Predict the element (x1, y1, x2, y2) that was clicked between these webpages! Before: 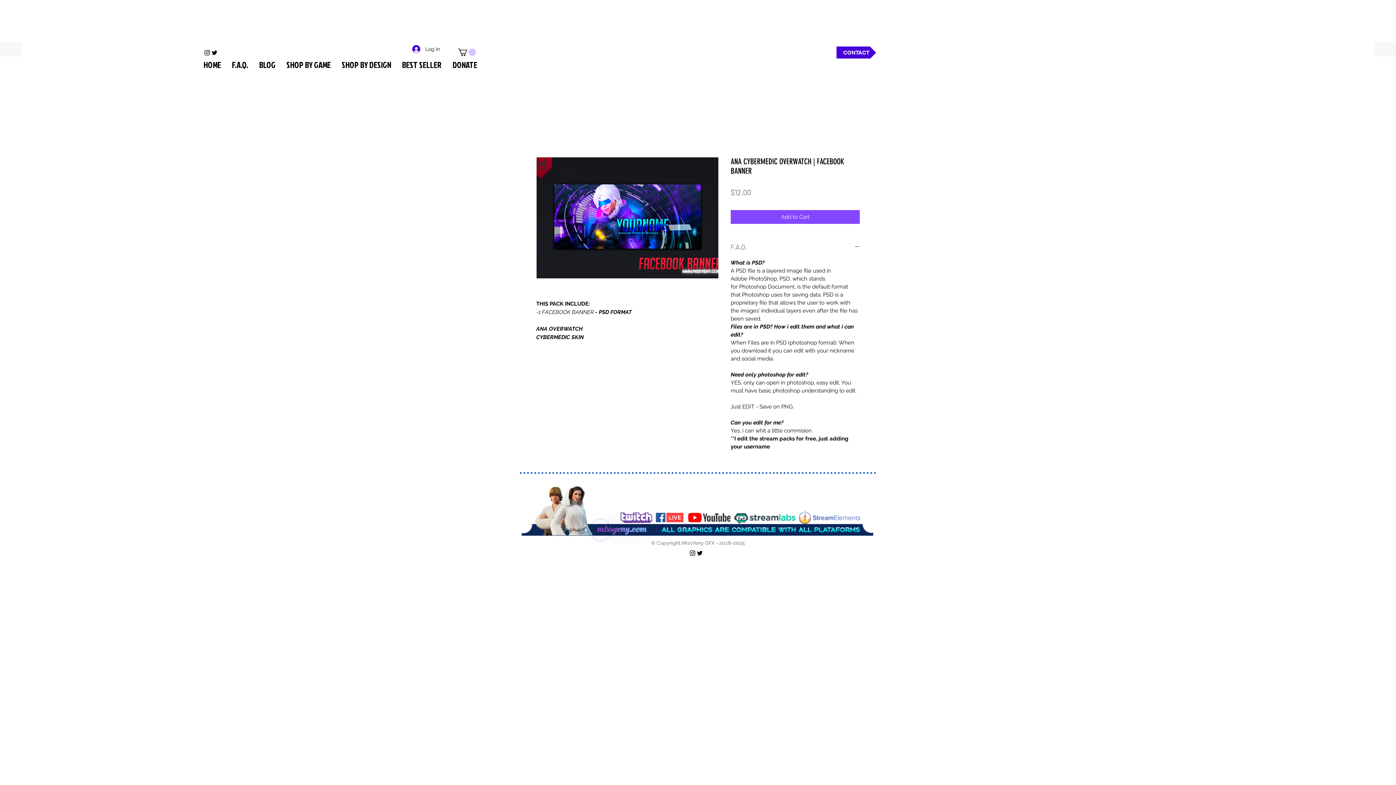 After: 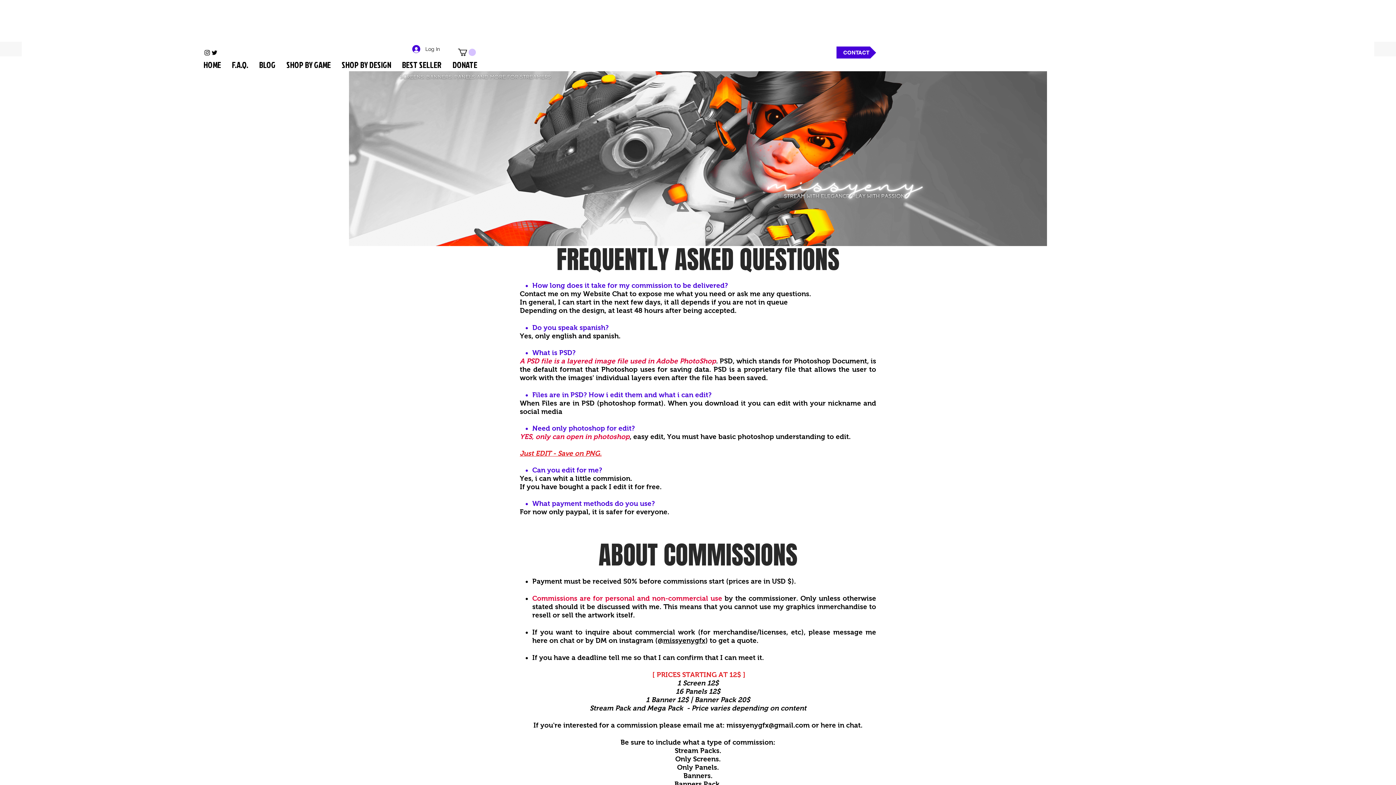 Action: label: F.A.Q. bbox: (226, 57, 253, 71)